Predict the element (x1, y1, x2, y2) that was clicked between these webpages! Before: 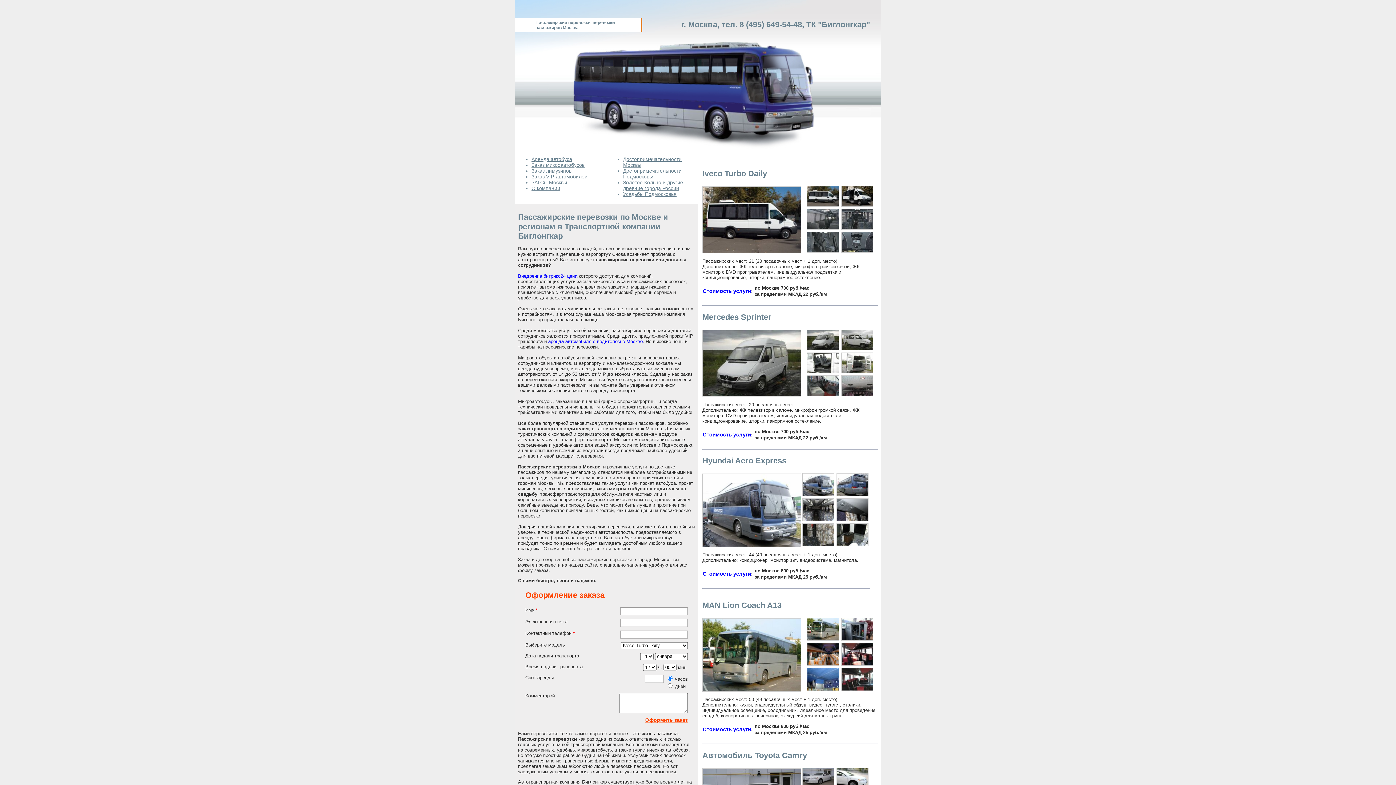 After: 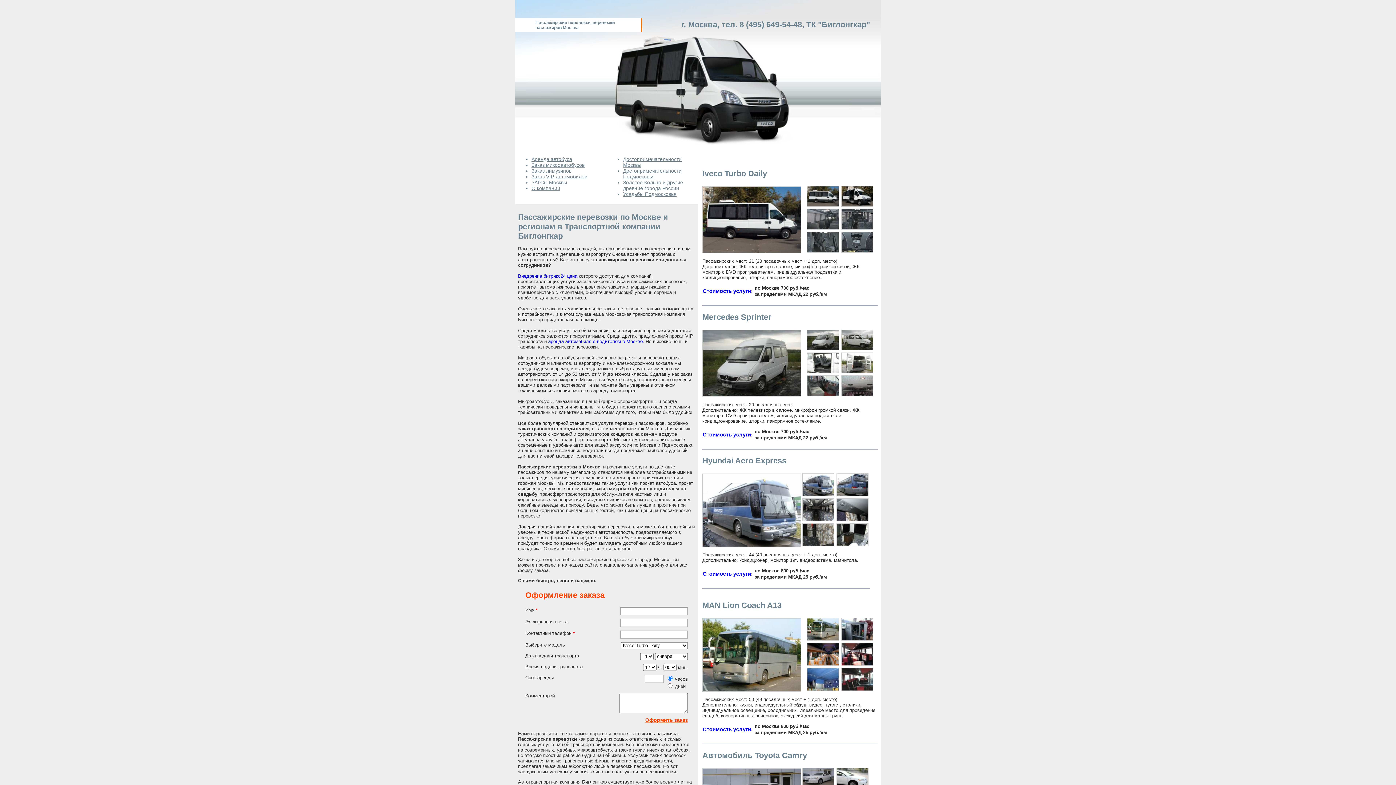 Action: label: Золотое Кольцо и другие древние города России bbox: (623, 179, 683, 191)